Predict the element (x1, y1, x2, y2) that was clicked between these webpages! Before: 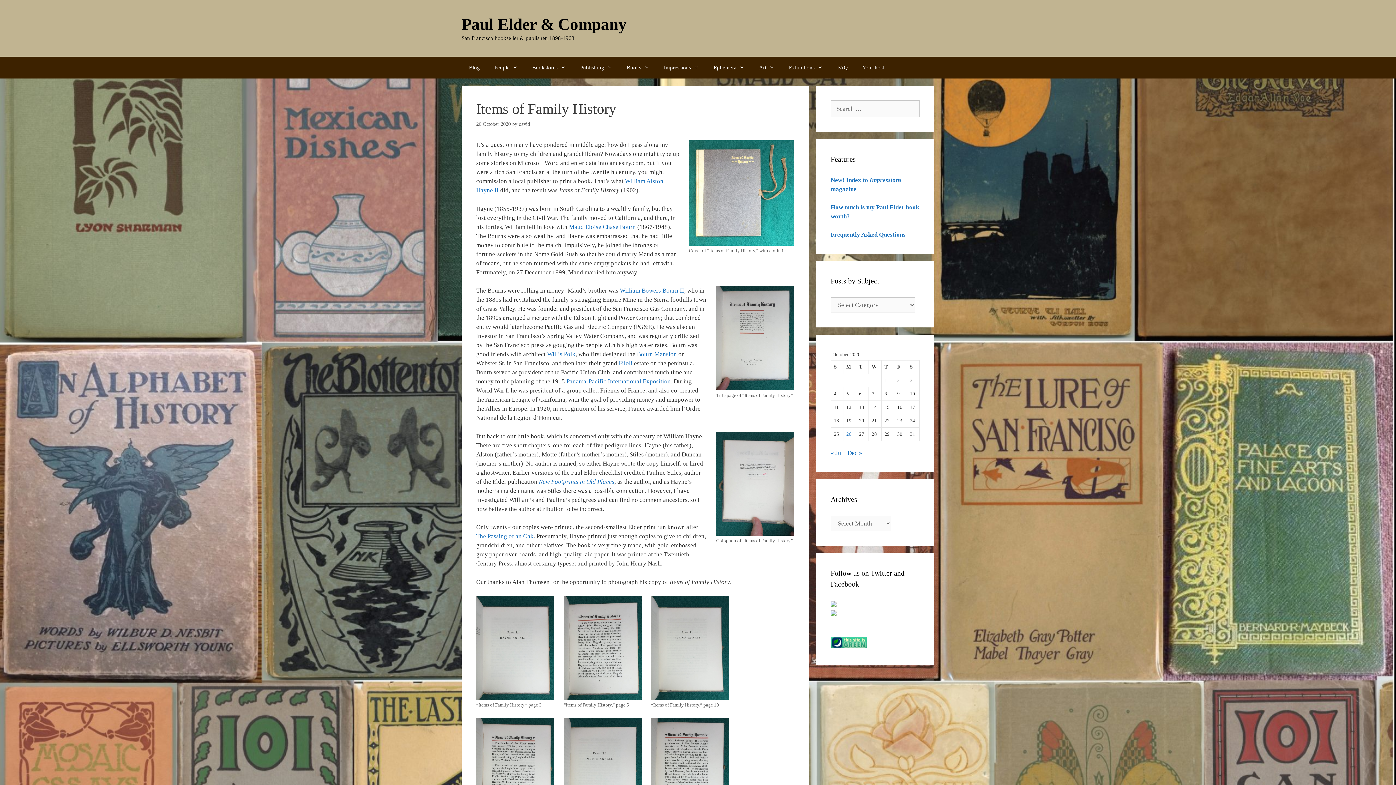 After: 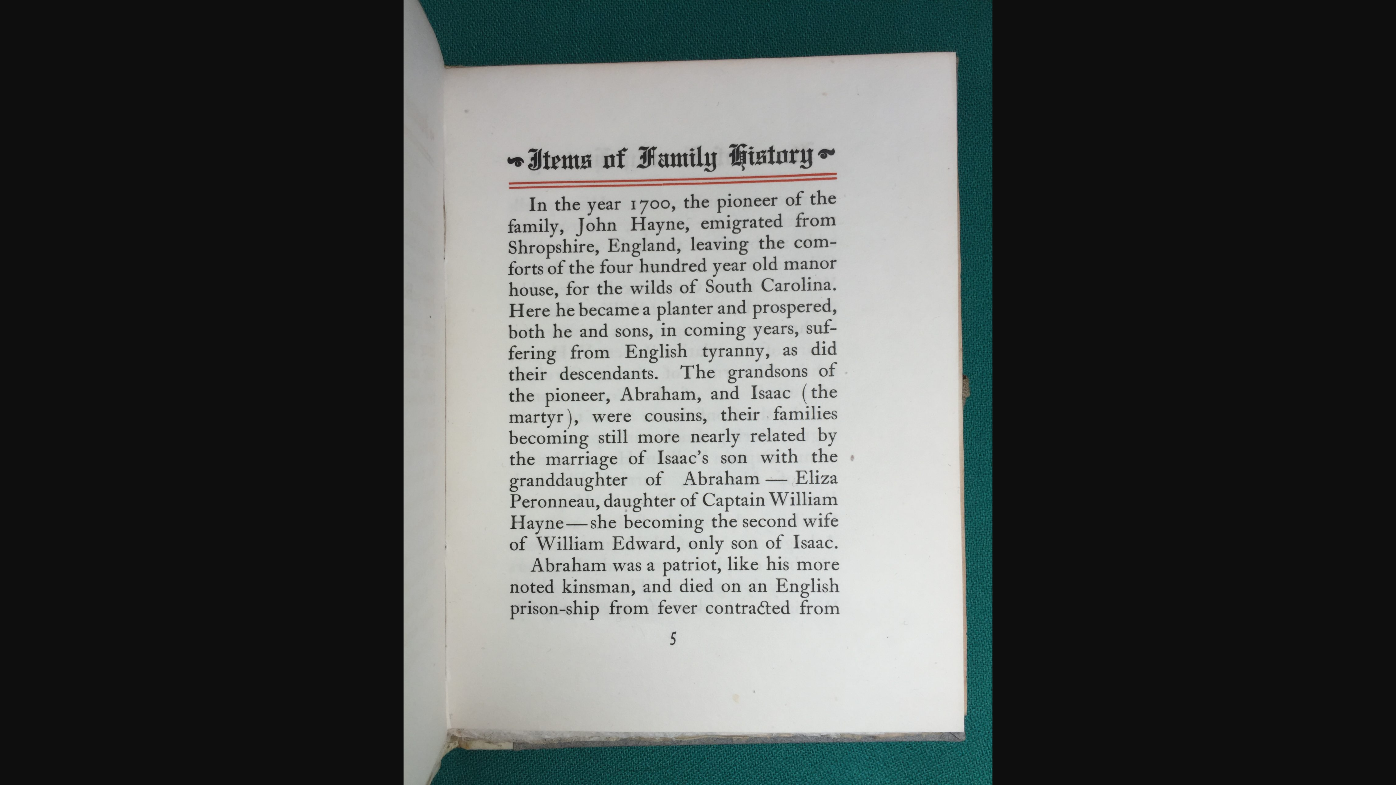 Action: bbox: (563, 596, 642, 700)